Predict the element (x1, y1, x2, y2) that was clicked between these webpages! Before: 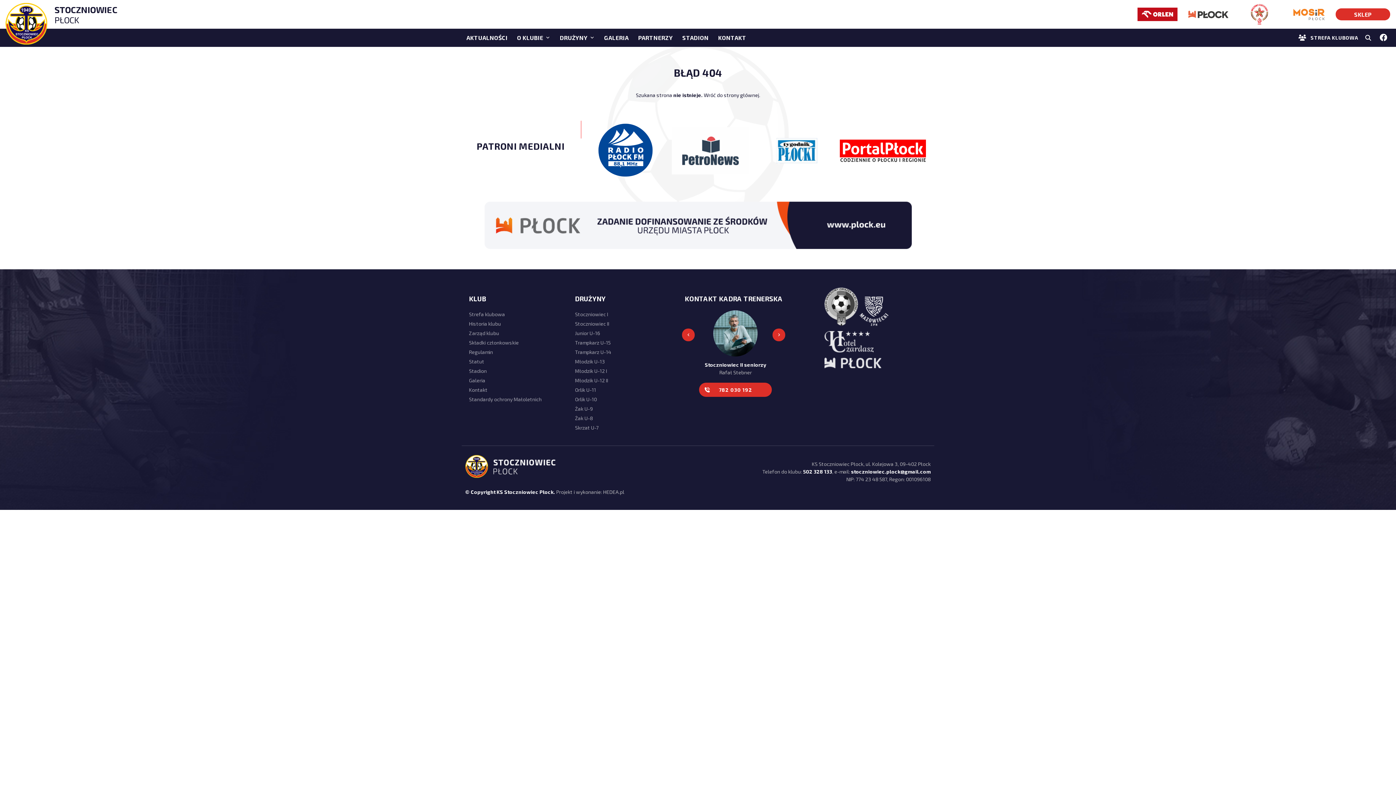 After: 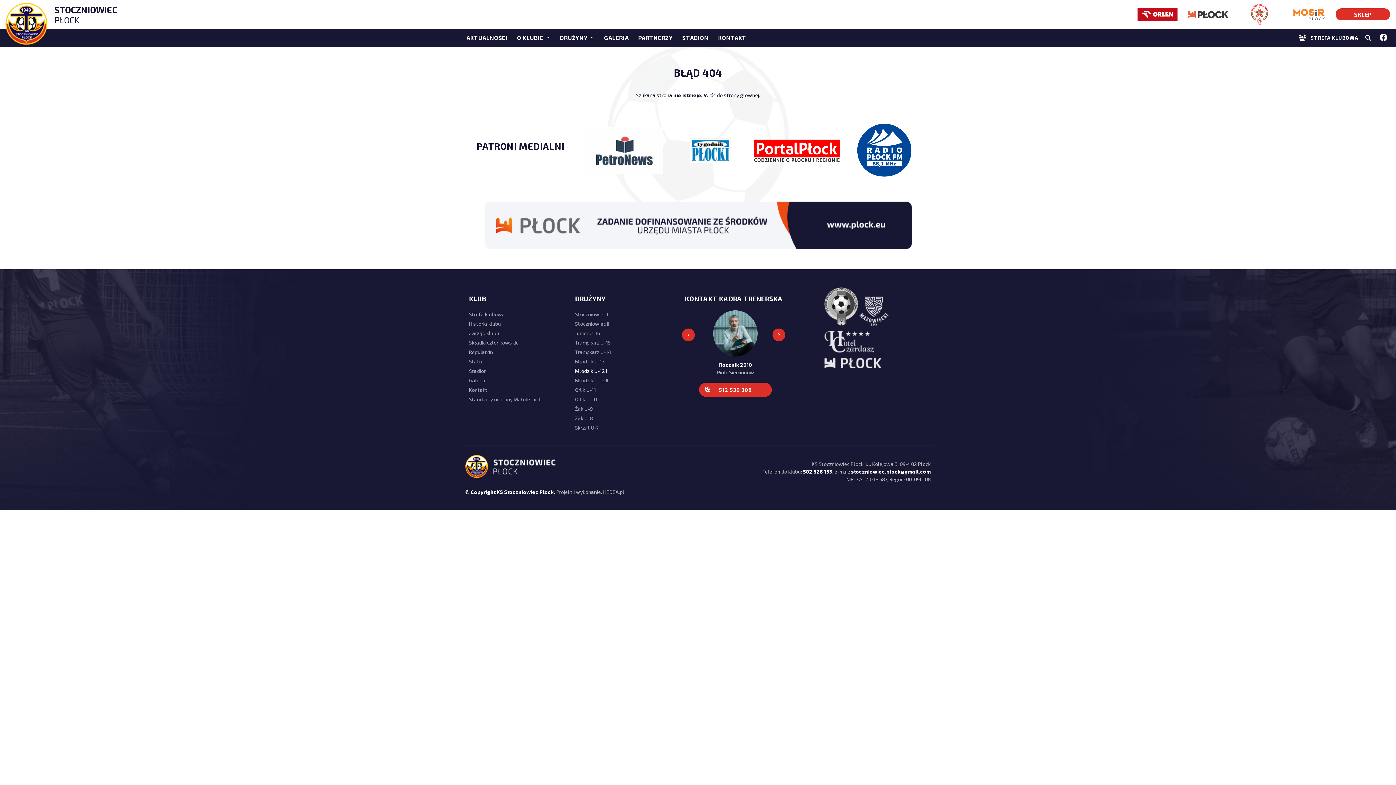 Action: bbox: (575, 368, 607, 374) label: Młodzik U-12 I